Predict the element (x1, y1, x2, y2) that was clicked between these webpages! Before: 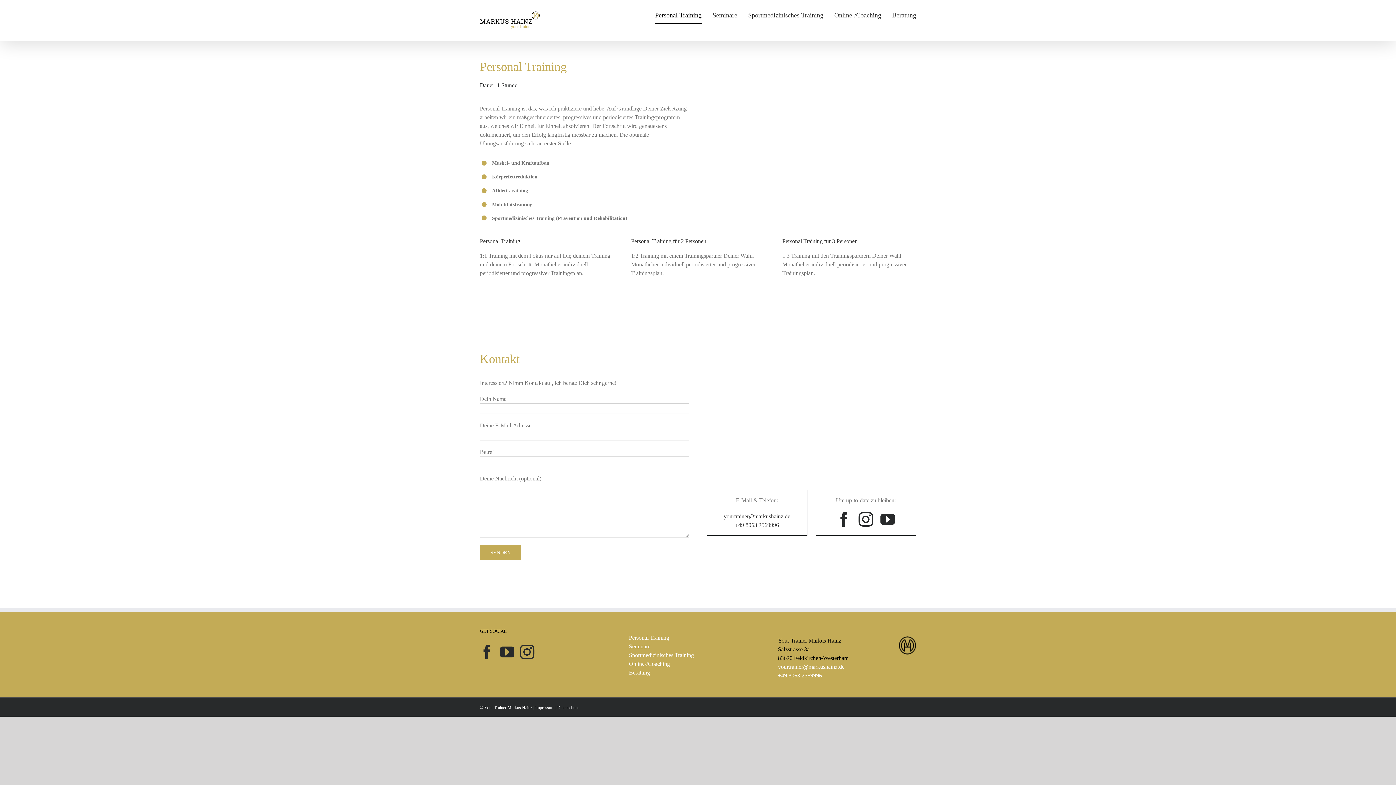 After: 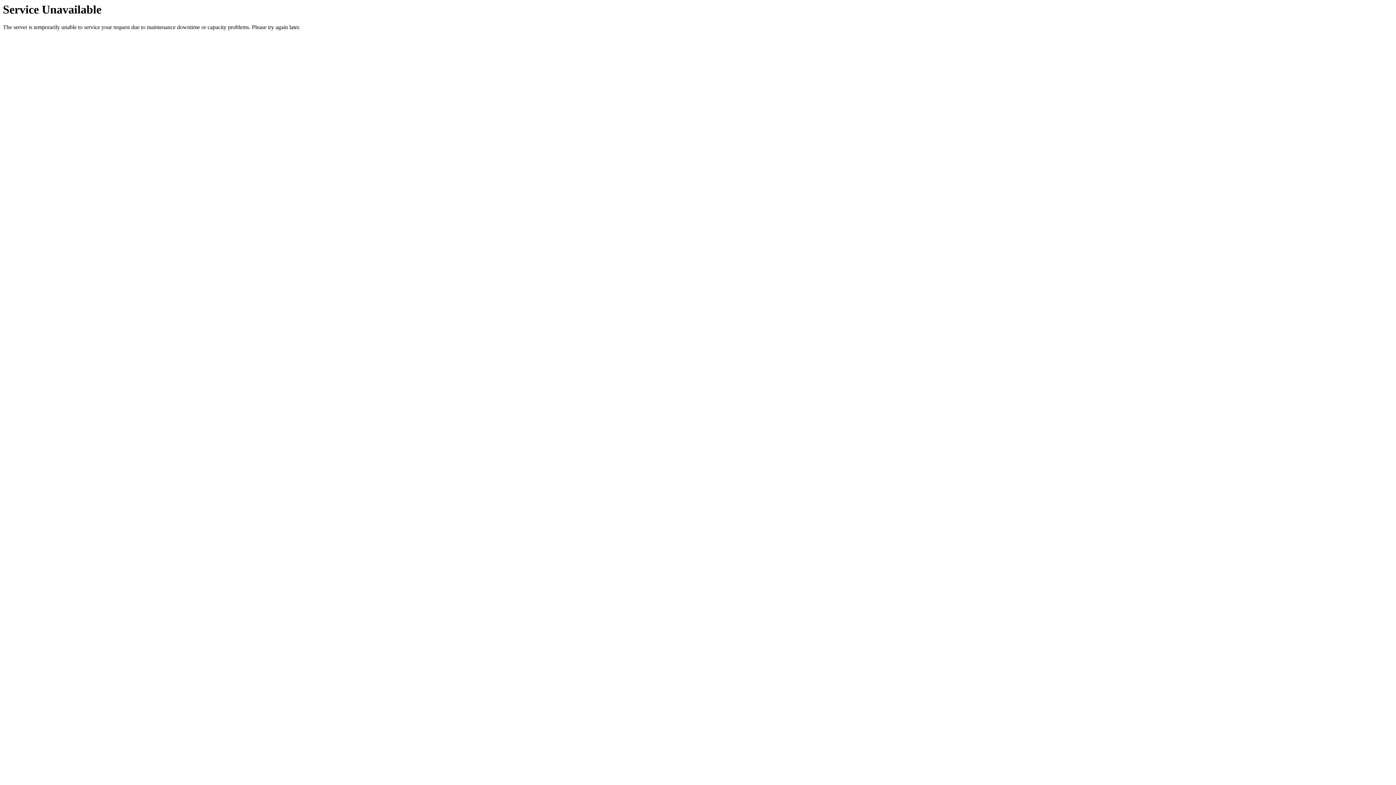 Action: label: Seminare bbox: (712, 0, 737, 30)